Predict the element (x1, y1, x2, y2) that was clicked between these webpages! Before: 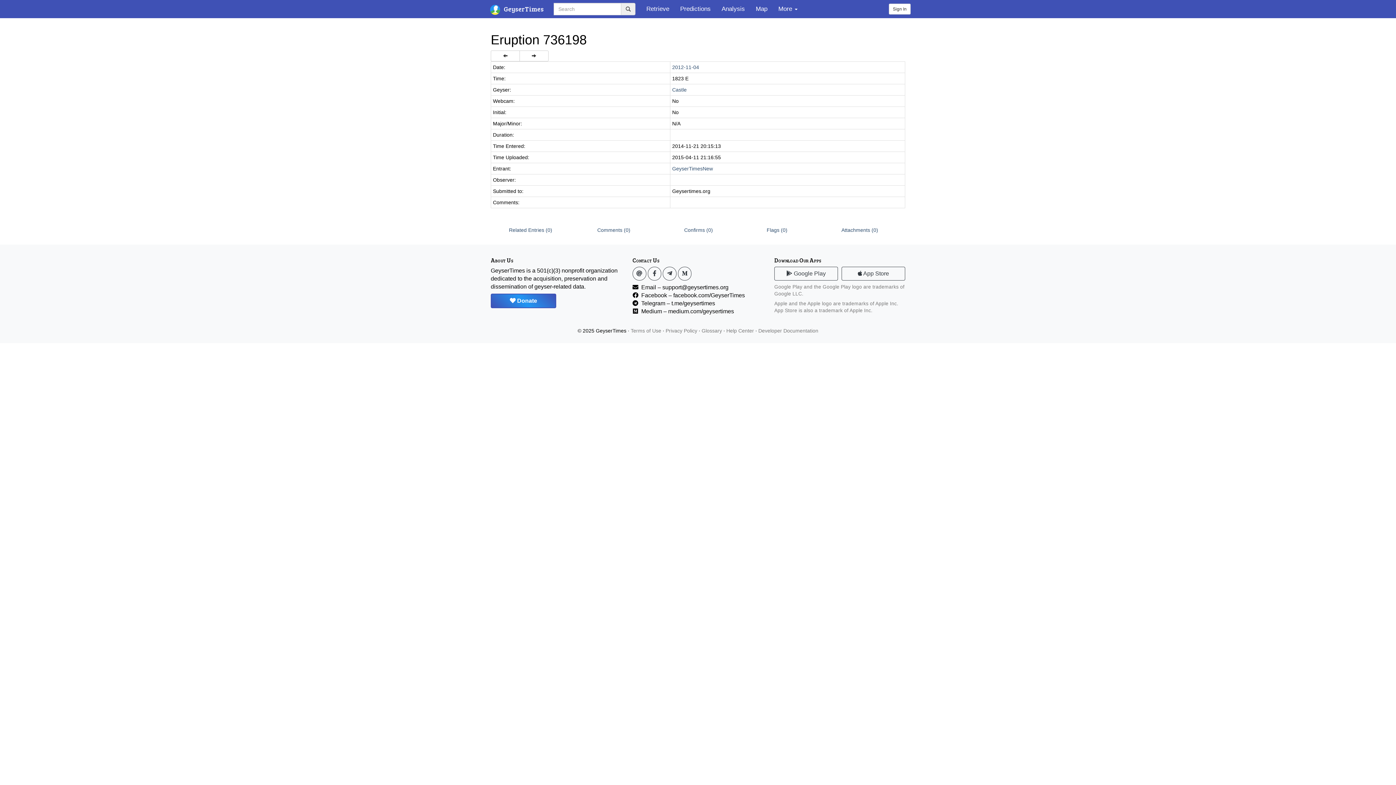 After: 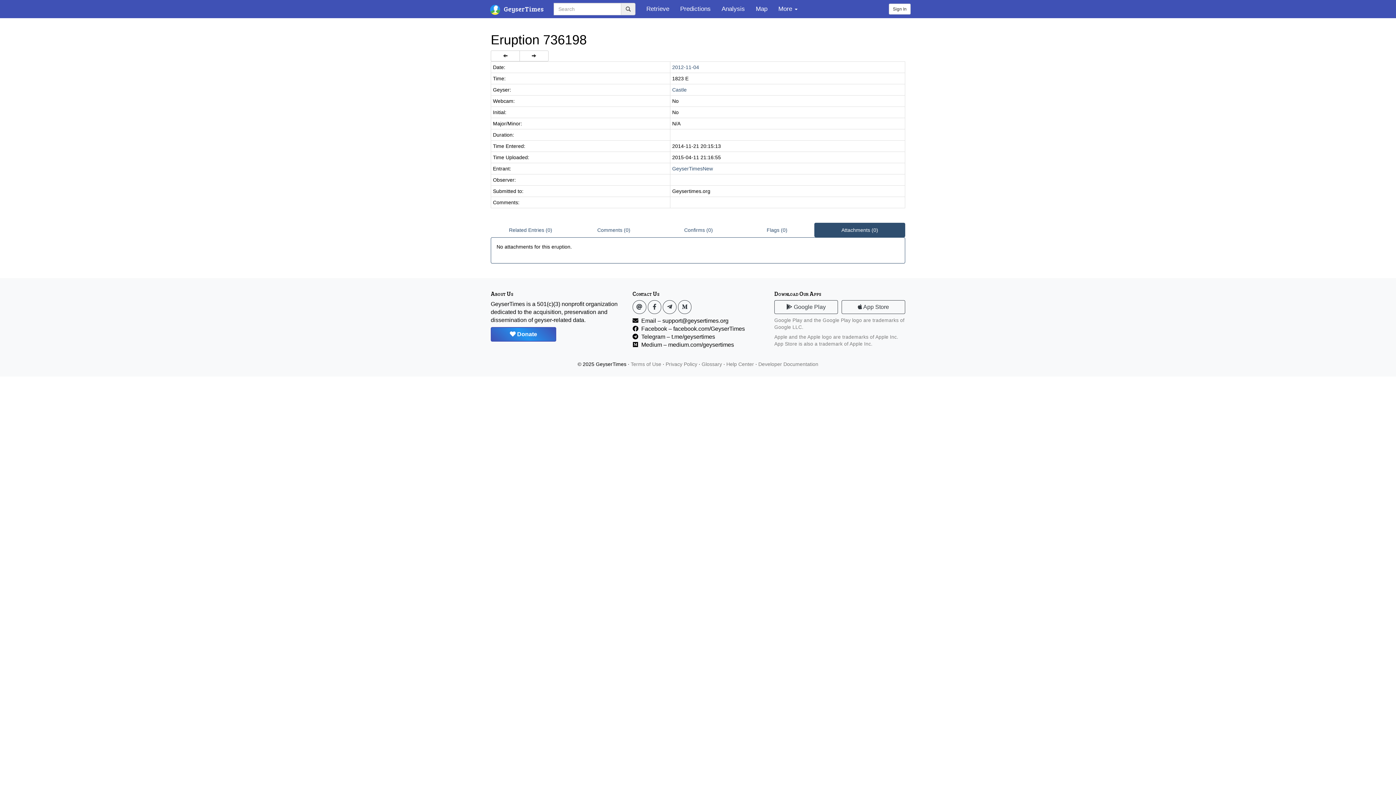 Action: label: Attachments (0) bbox: (814, 222, 905, 237)